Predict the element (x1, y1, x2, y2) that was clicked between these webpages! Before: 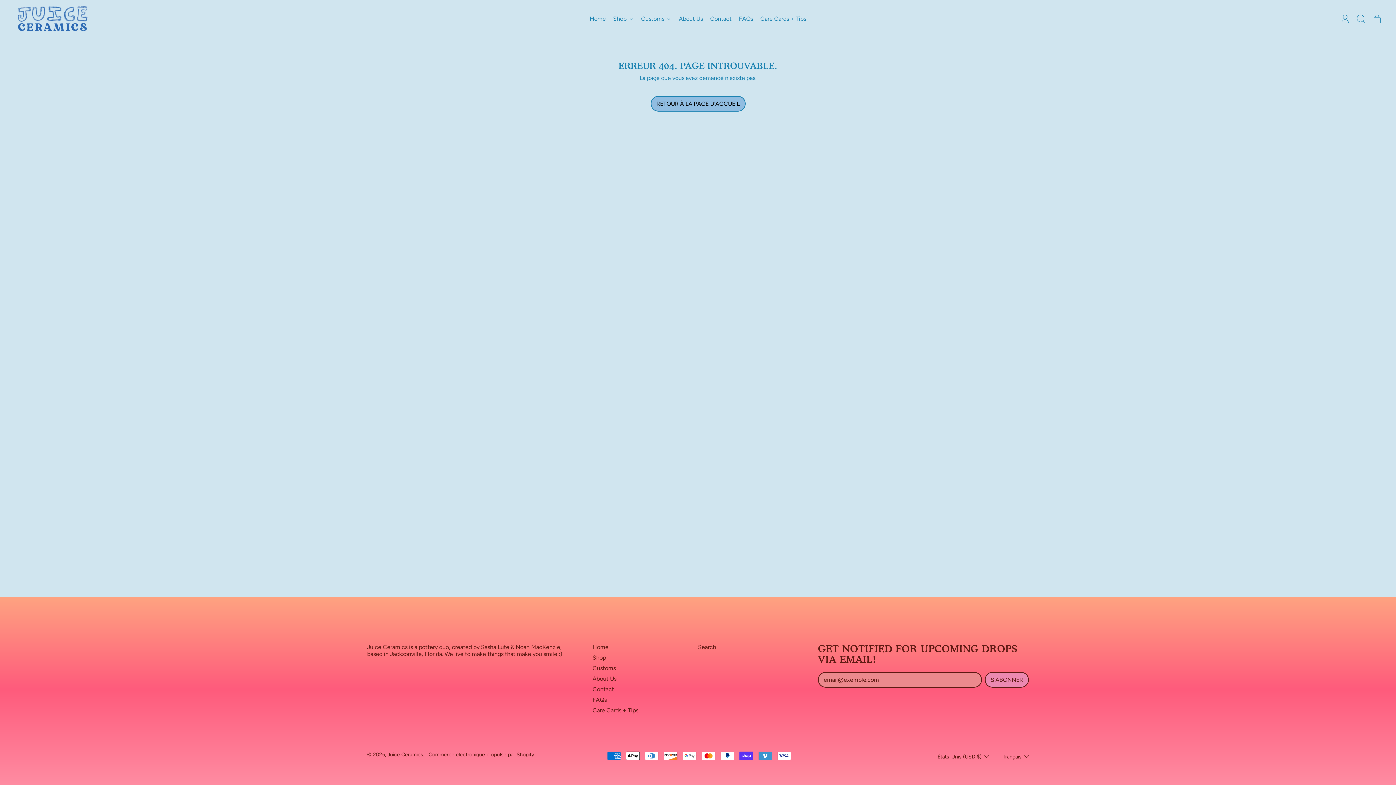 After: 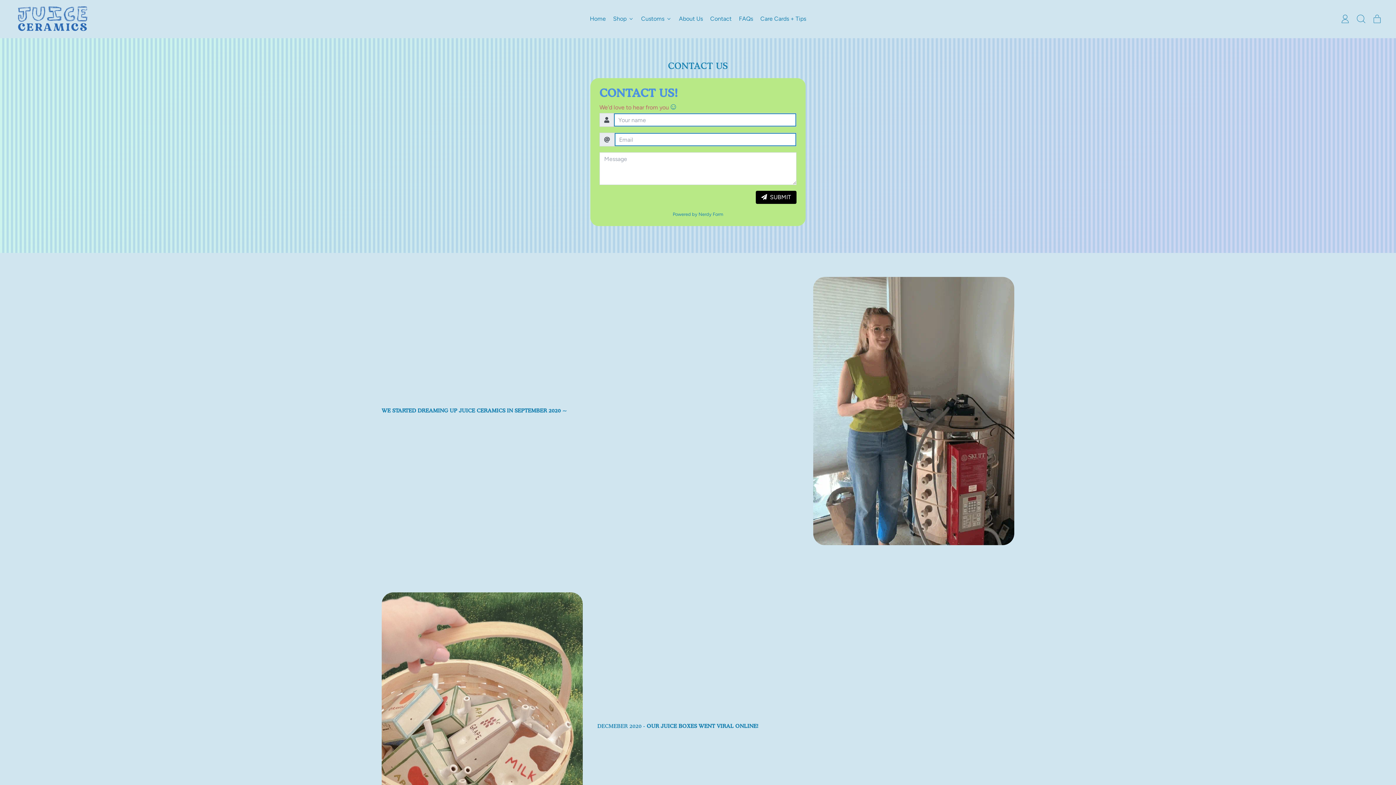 Action: bbox: (592, 686, 614, 693) label: Contact